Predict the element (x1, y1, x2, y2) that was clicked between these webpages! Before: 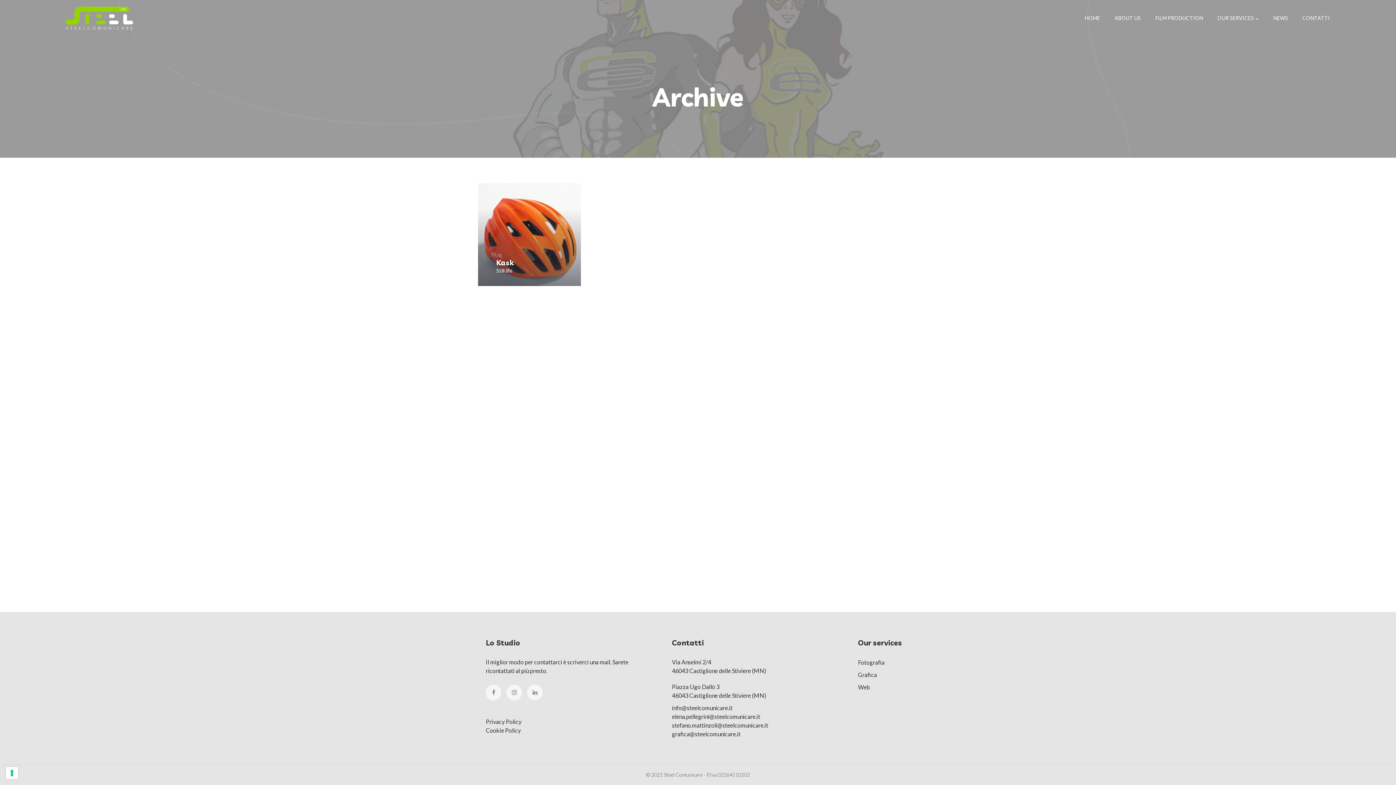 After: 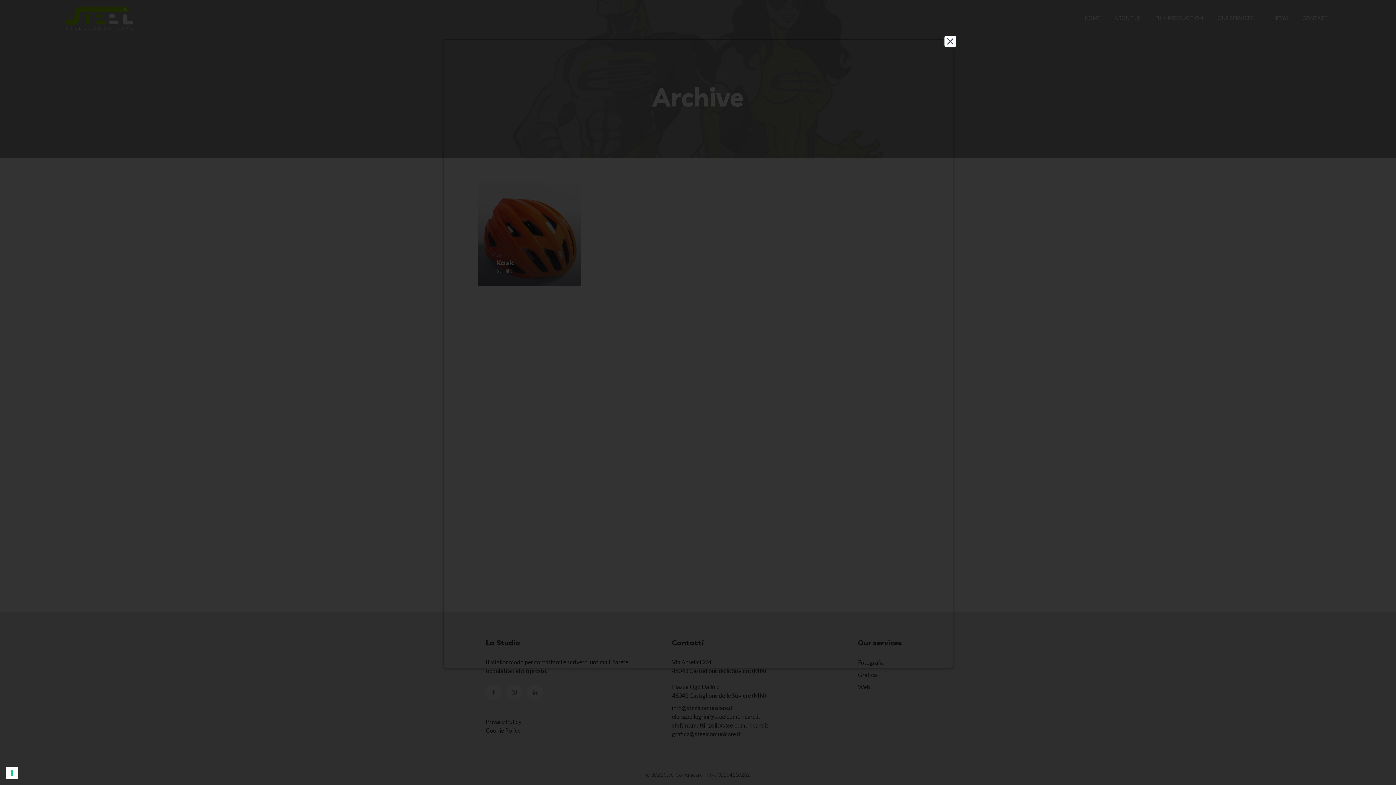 Action: bbox: (485, 718, 521, 725) label: Privacy Policy